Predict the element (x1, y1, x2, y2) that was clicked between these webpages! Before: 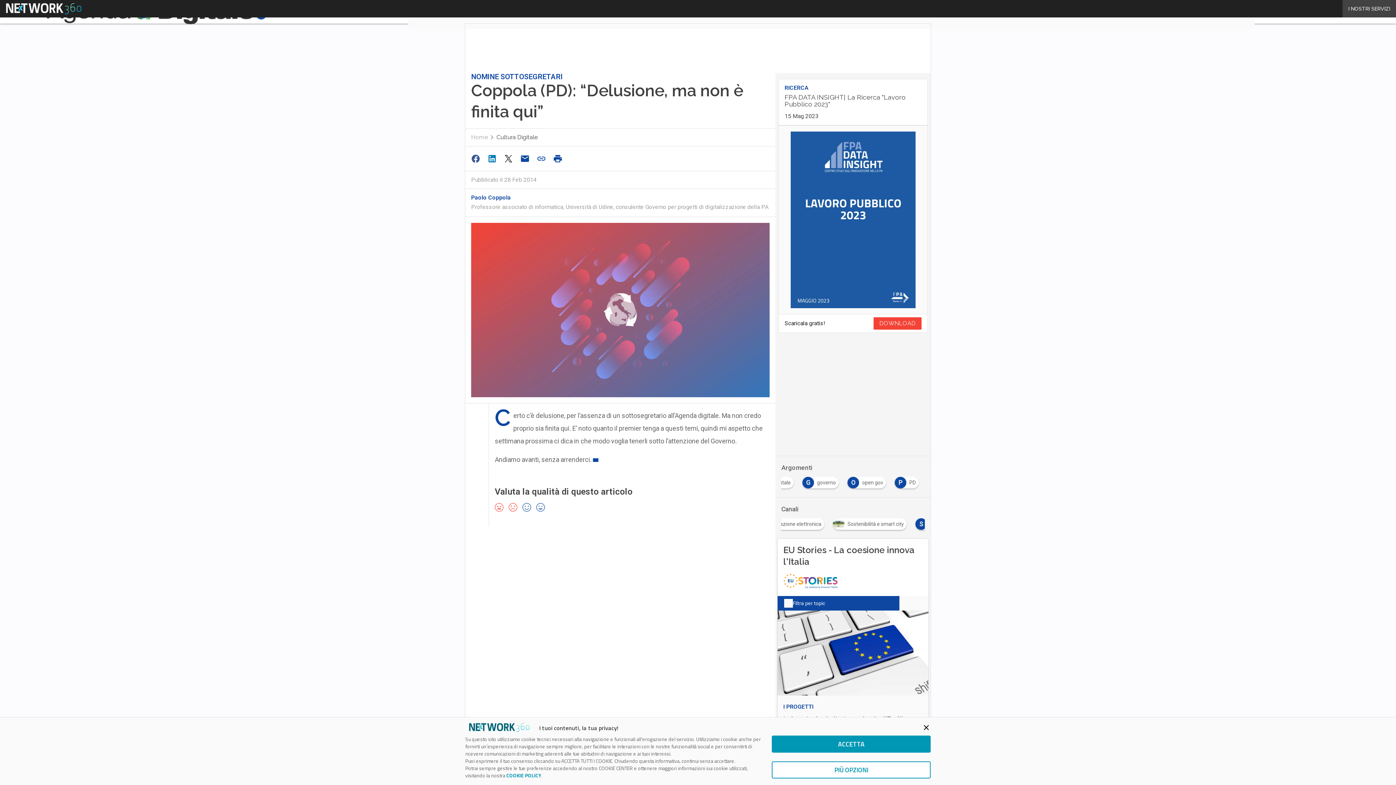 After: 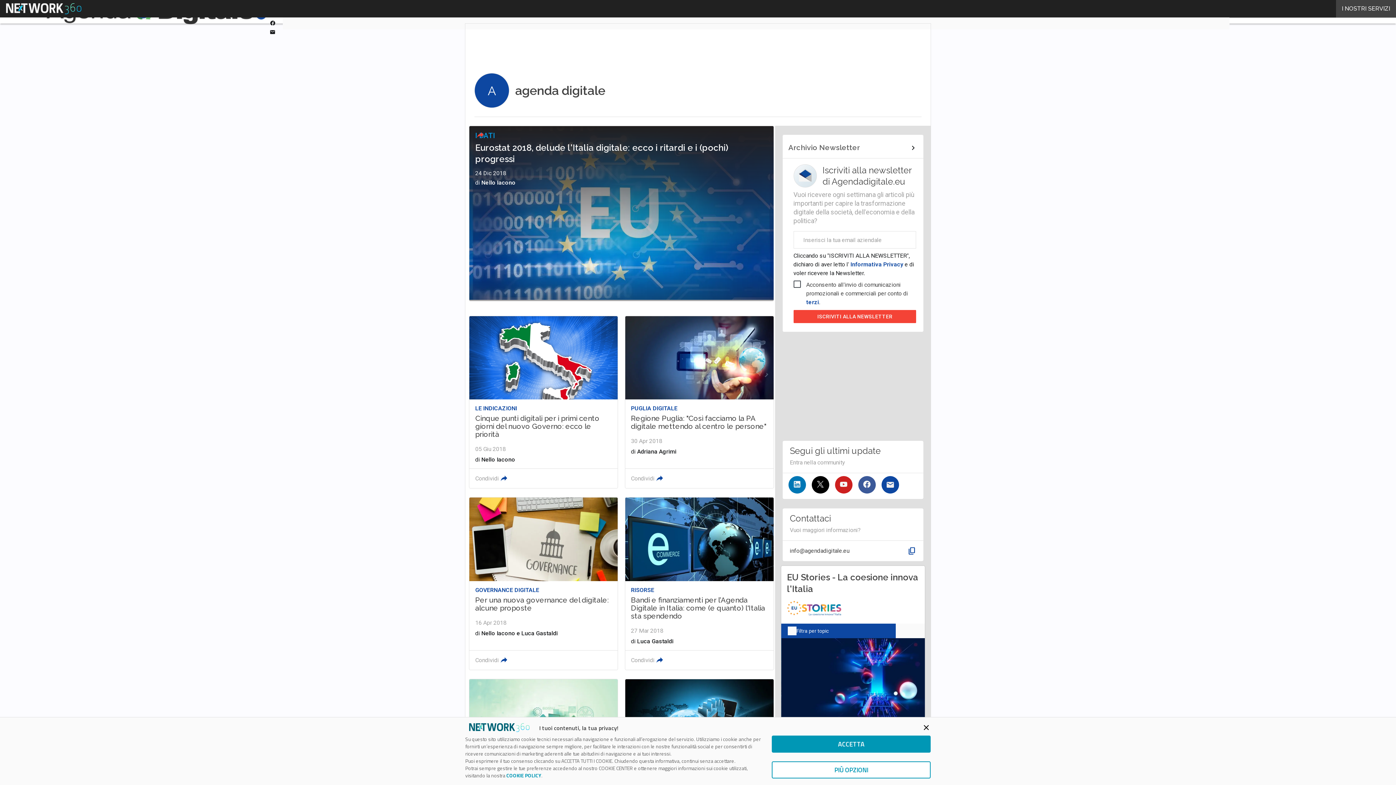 Action: label: A
agenda digitale bbox: (825, 477, 880, 483)